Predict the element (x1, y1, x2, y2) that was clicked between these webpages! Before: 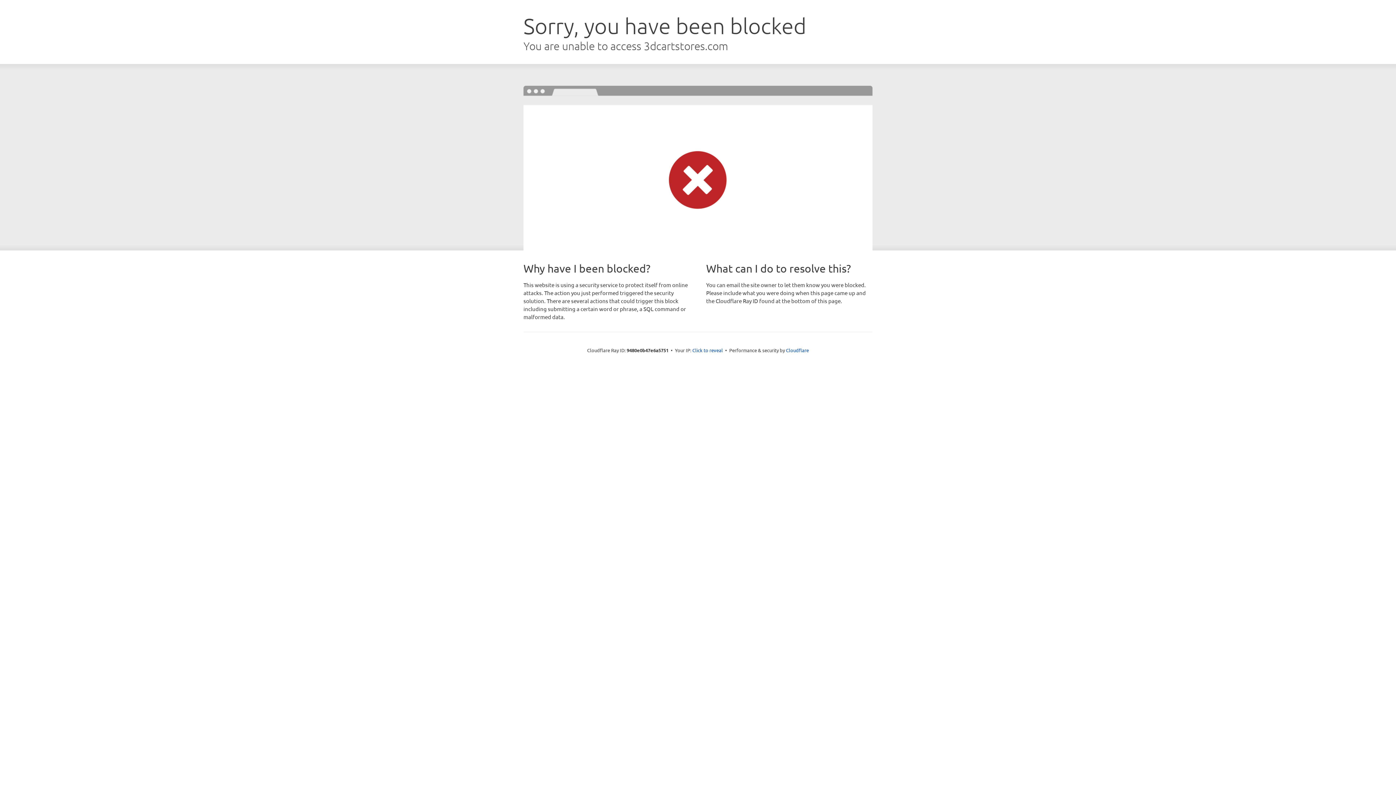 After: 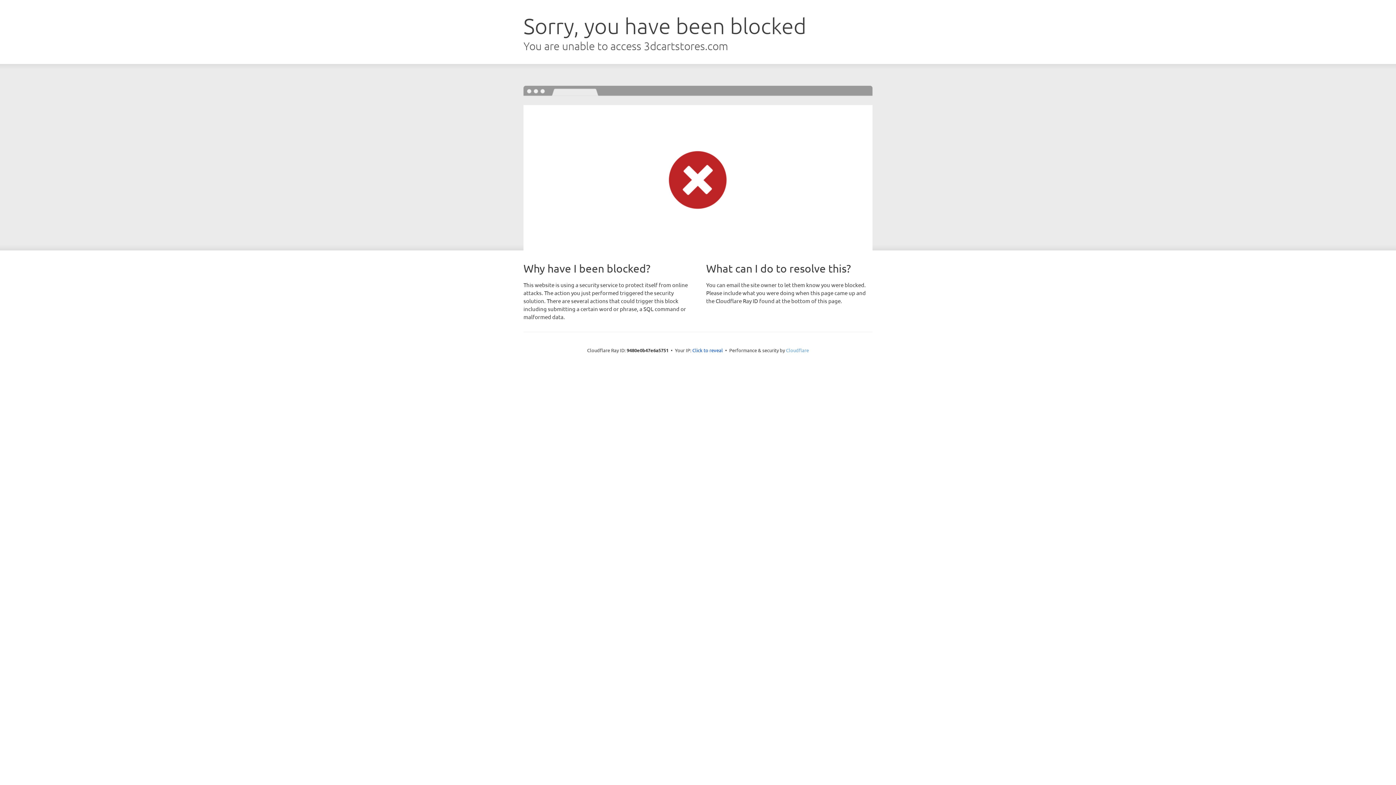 Action: label: Cloudflare bbox: (786, 347, 809, 353)